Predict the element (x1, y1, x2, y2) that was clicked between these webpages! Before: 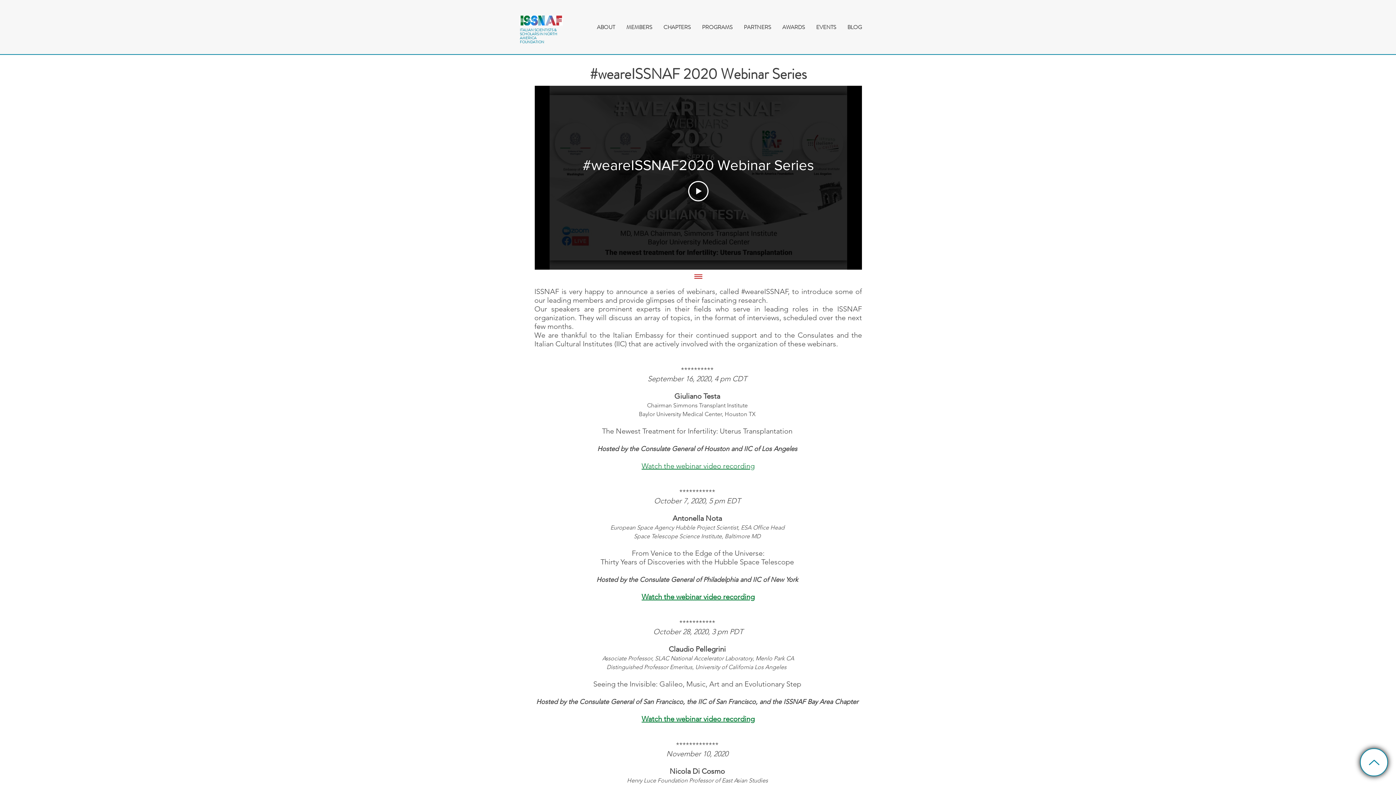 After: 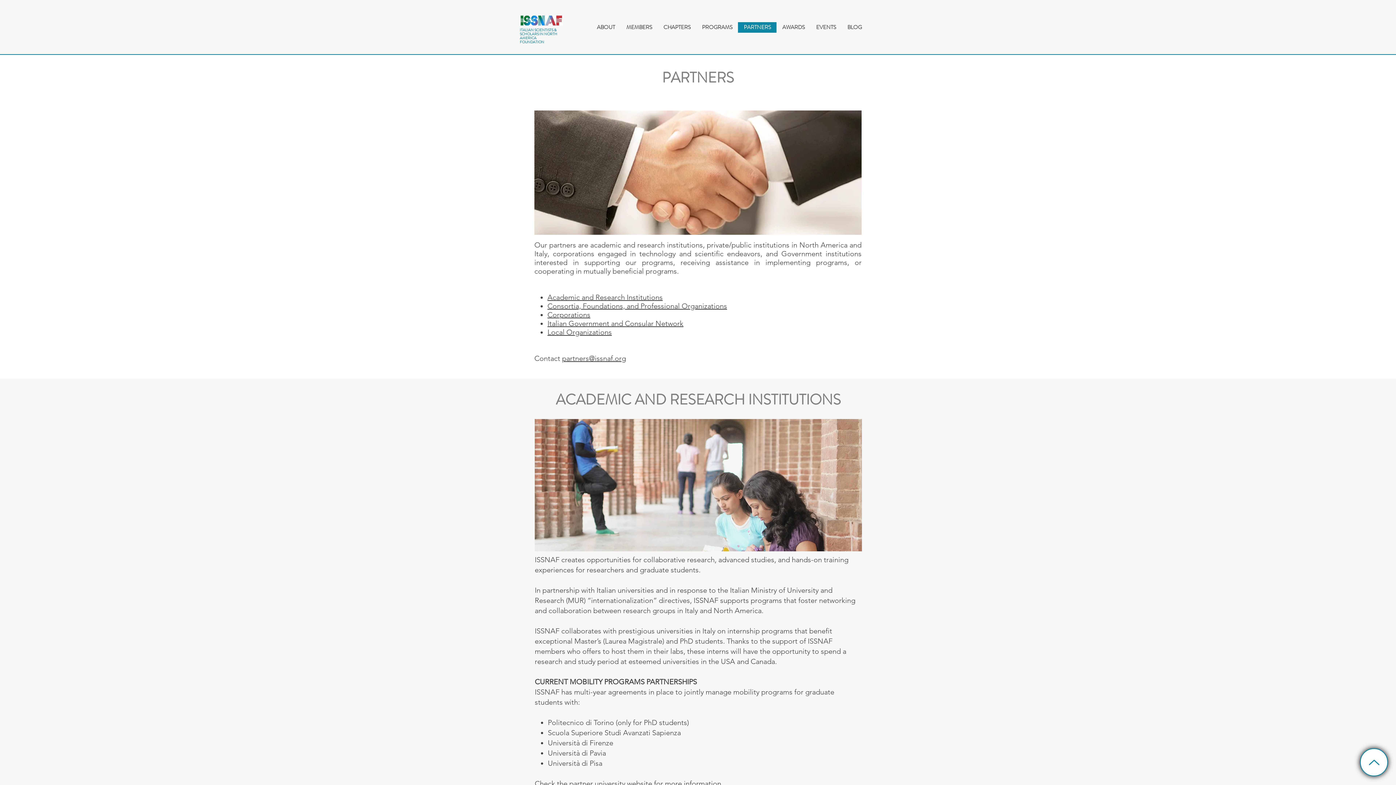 Action: label: PARTNERS bbox: (738, 22, 776, 32)